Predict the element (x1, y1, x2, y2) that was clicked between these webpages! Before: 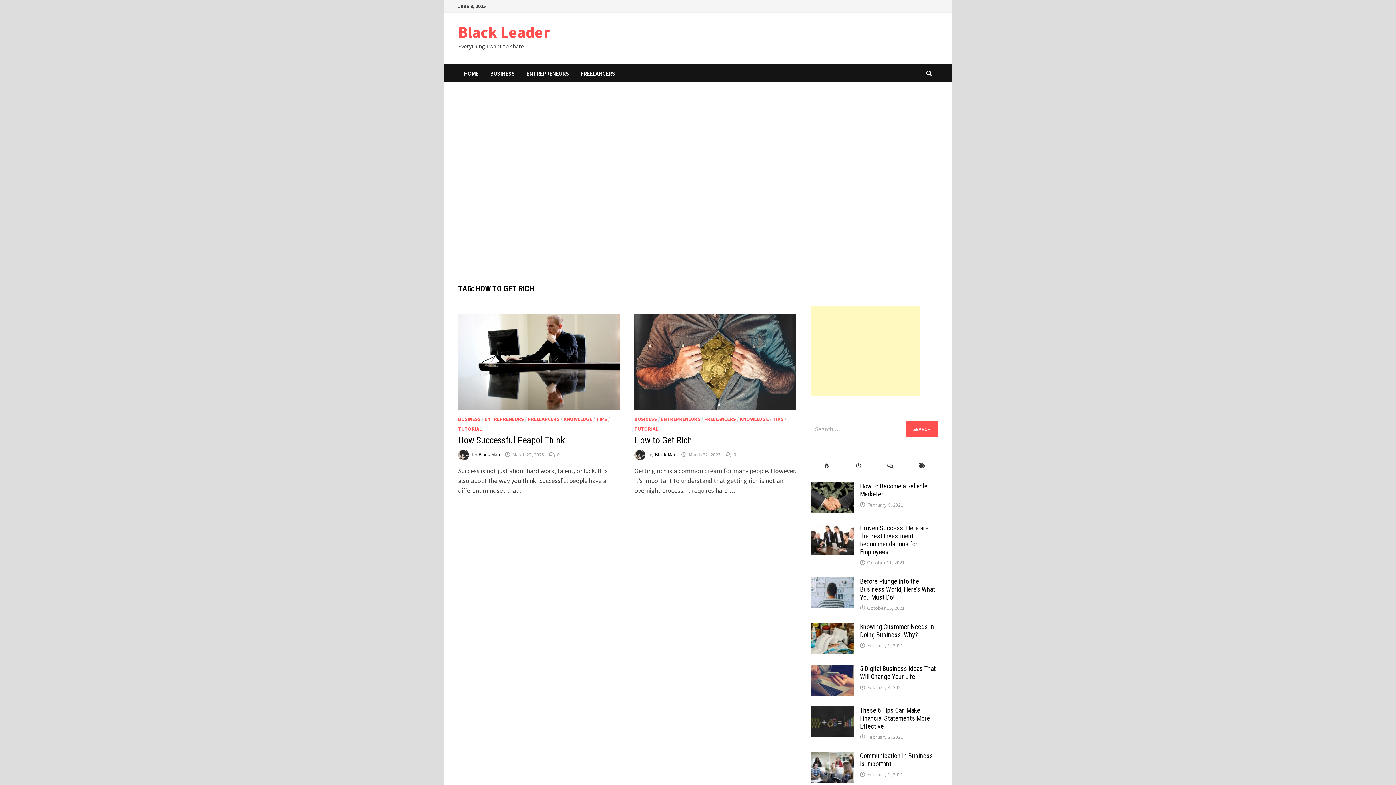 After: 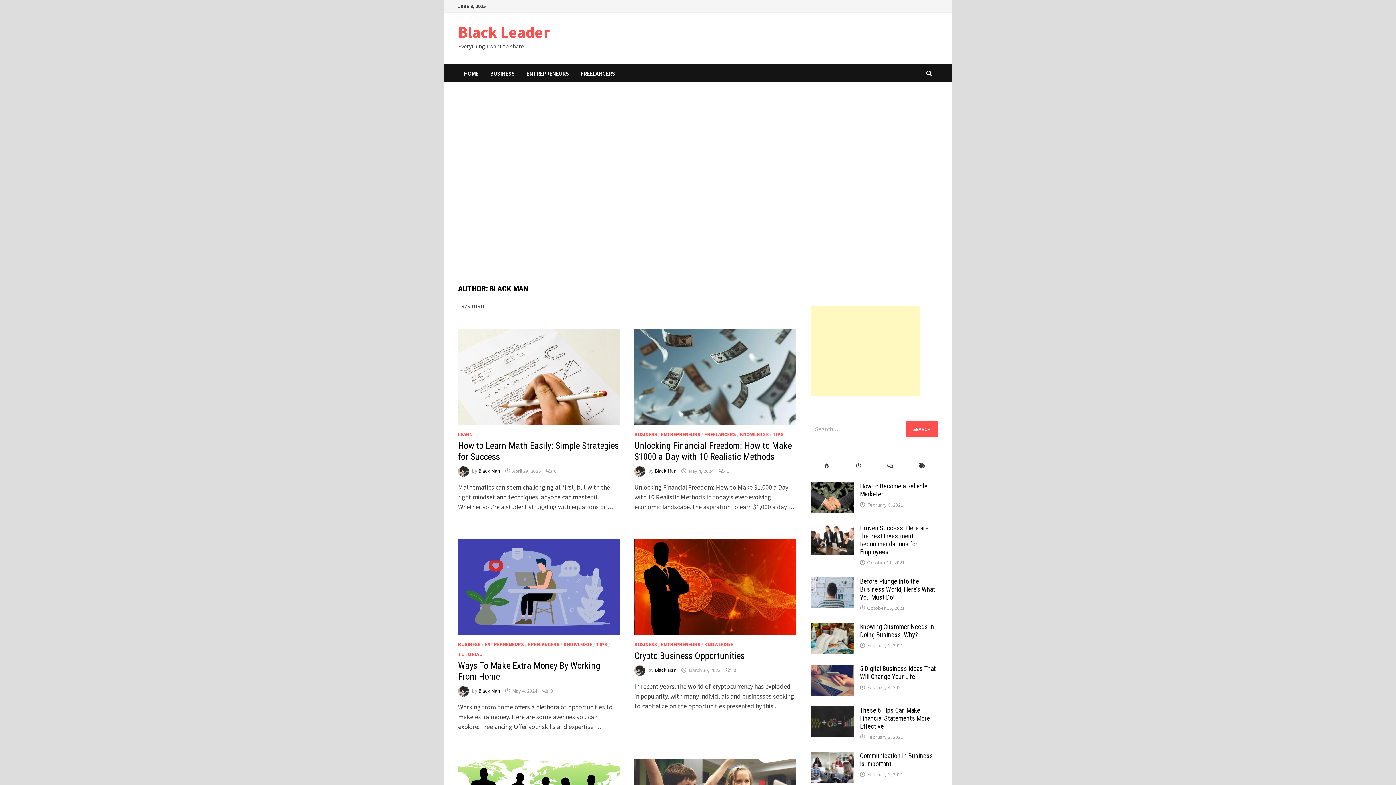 Action: bbox: (654, 451, 676, 458) label: Black Man